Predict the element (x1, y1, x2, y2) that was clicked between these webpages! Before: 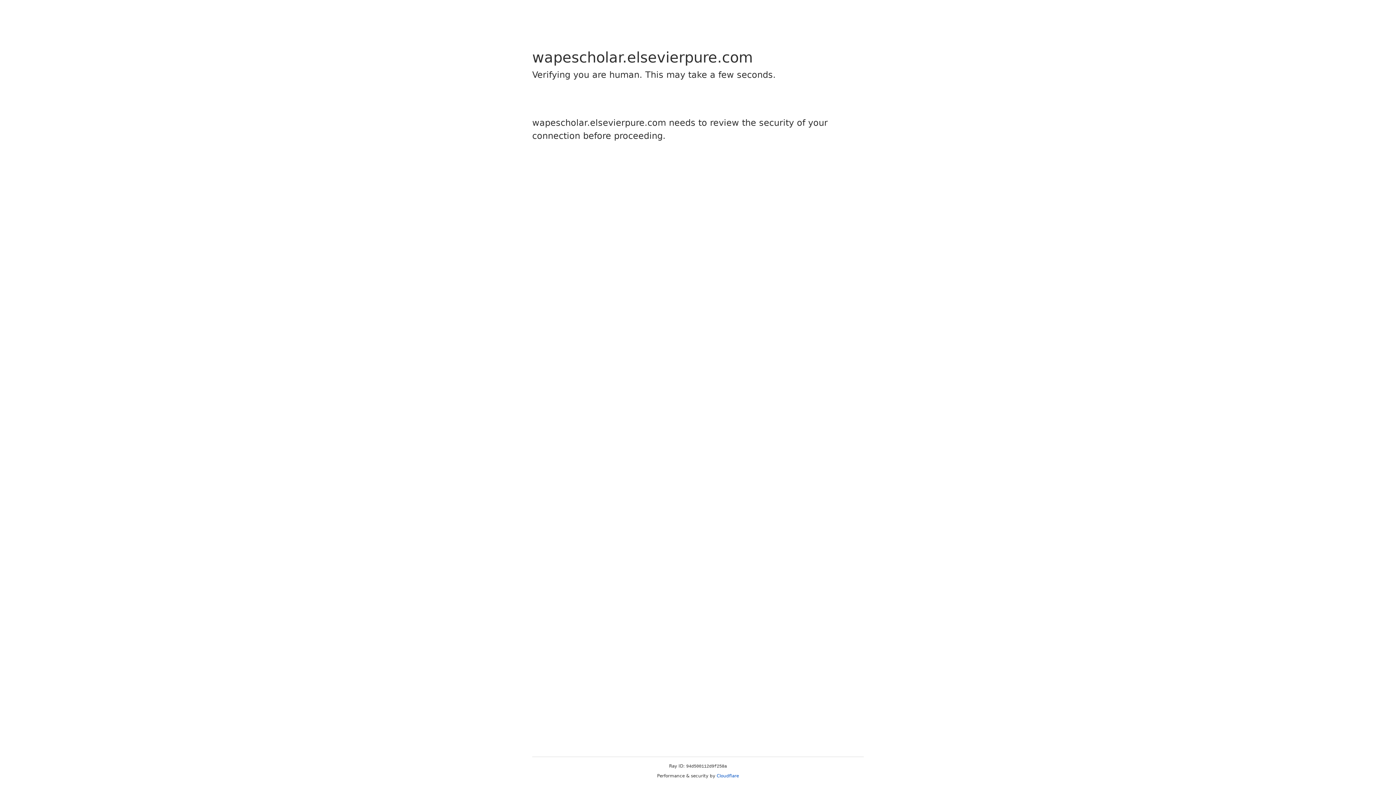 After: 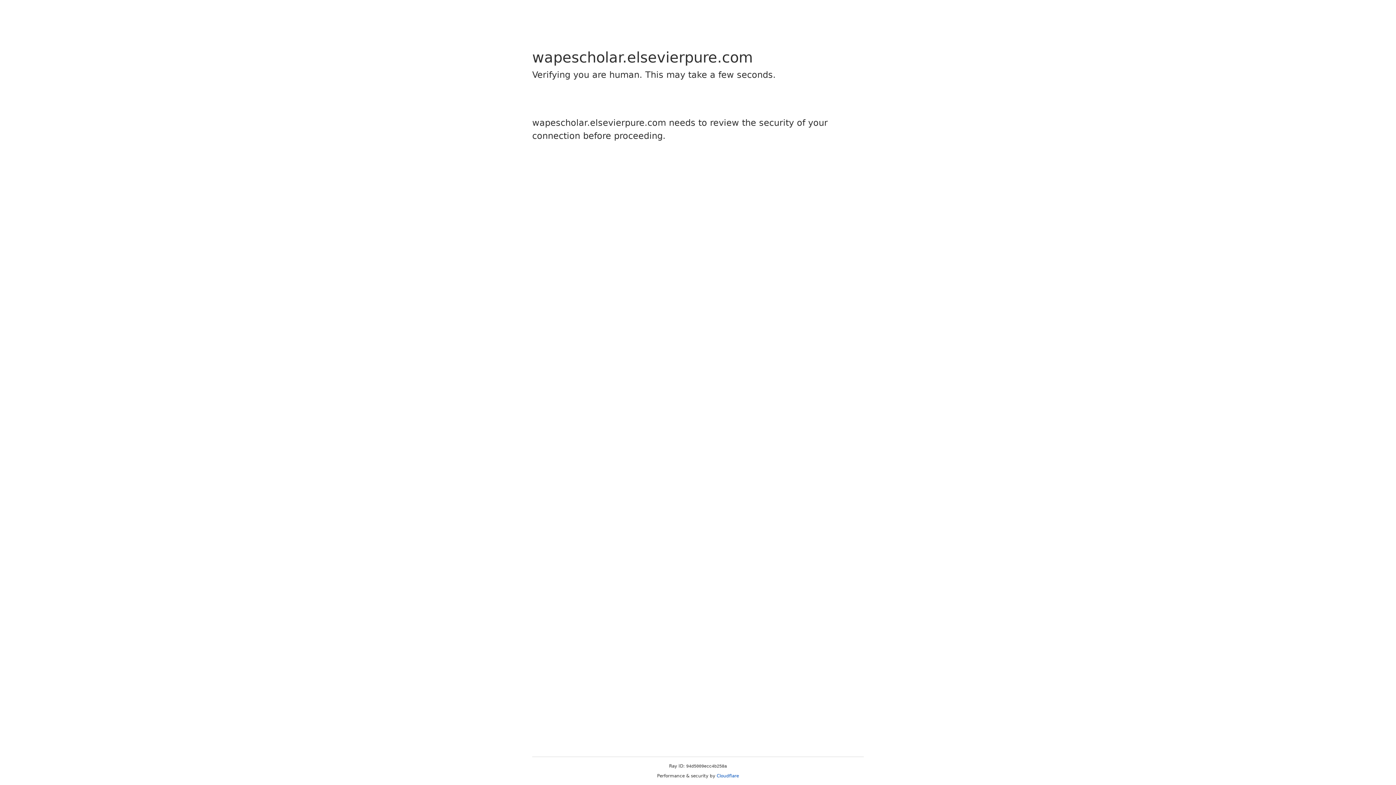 Action: label: Cloudflare bbox: (716, 773, 739, 778)